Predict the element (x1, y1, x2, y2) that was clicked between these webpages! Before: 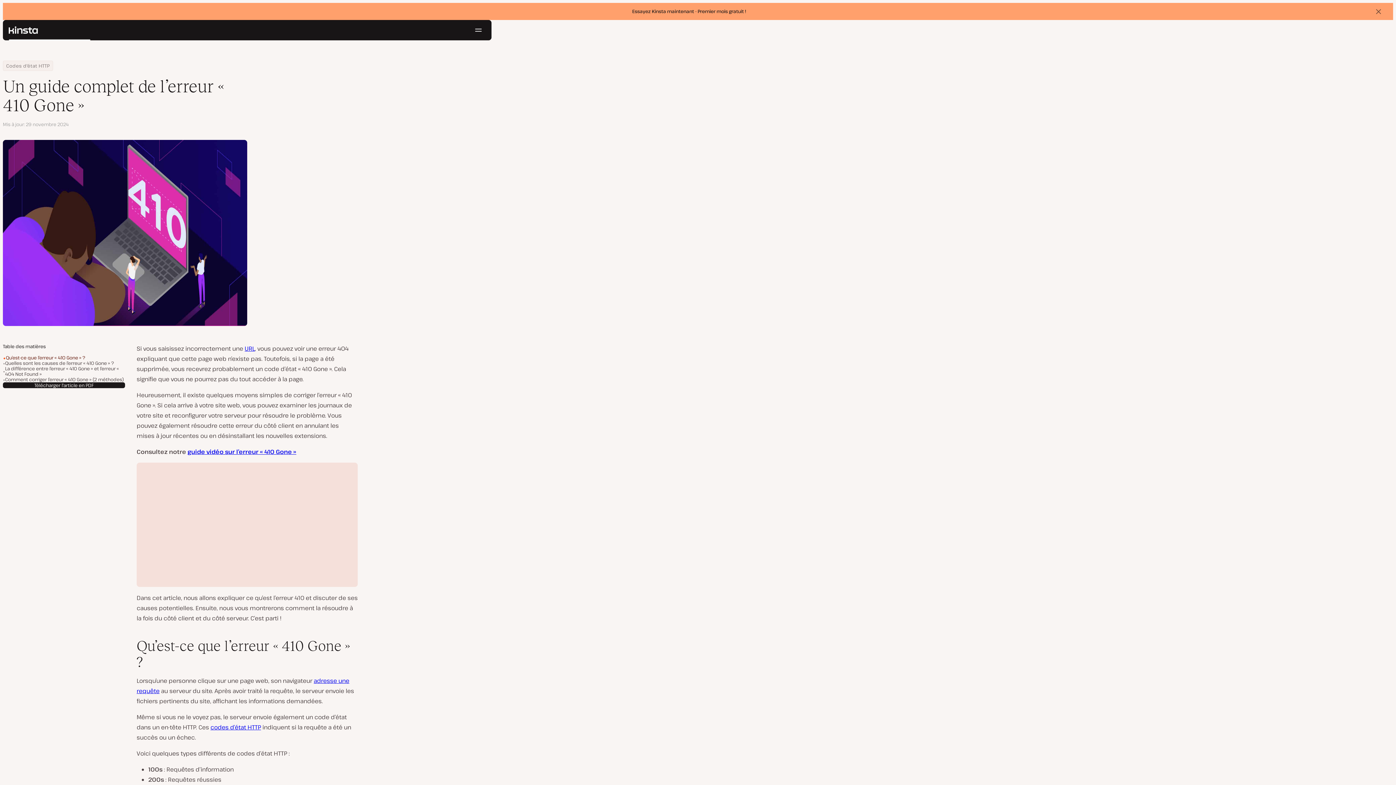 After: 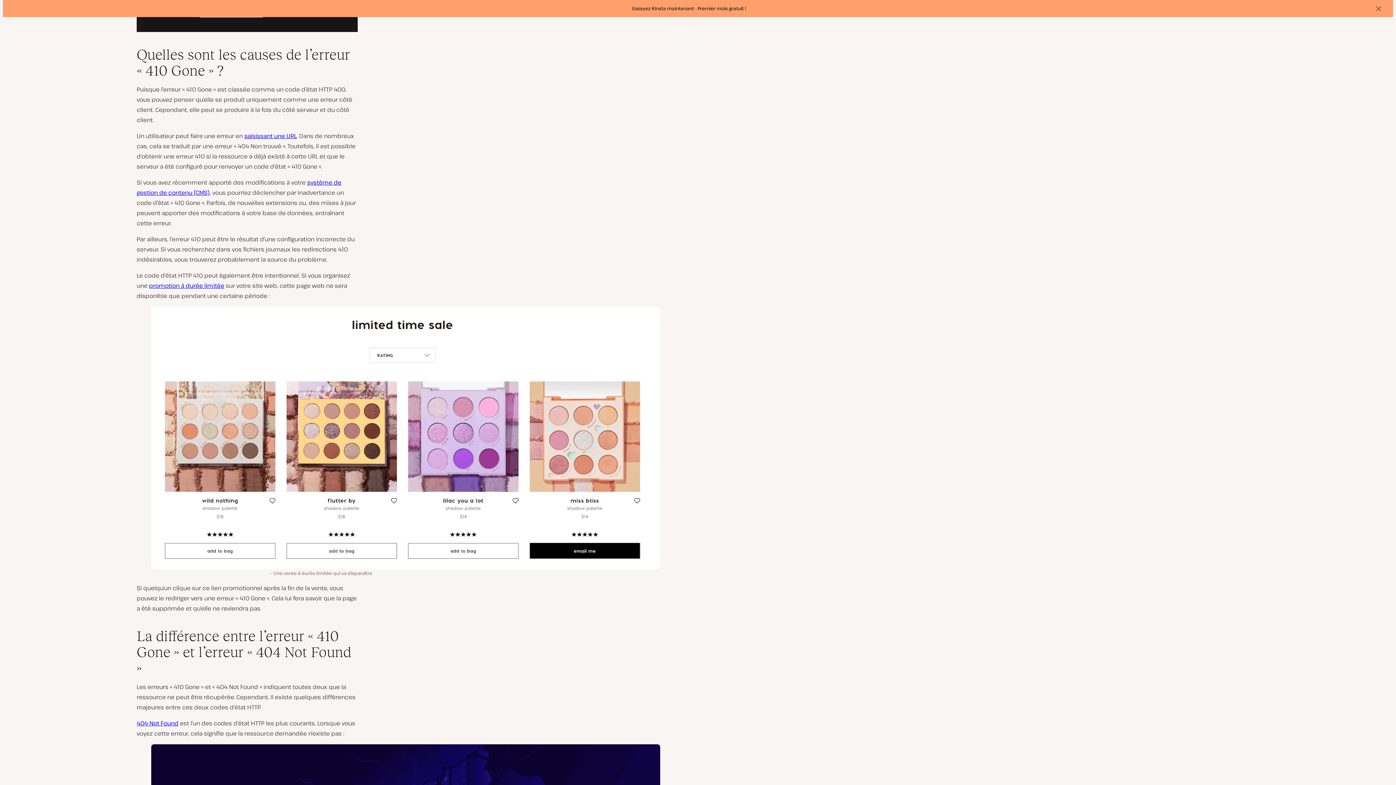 Action: label: Quelles sont les causes de l’erreur « 410 Gone » ? bbox: (5, 360, 113, 366)